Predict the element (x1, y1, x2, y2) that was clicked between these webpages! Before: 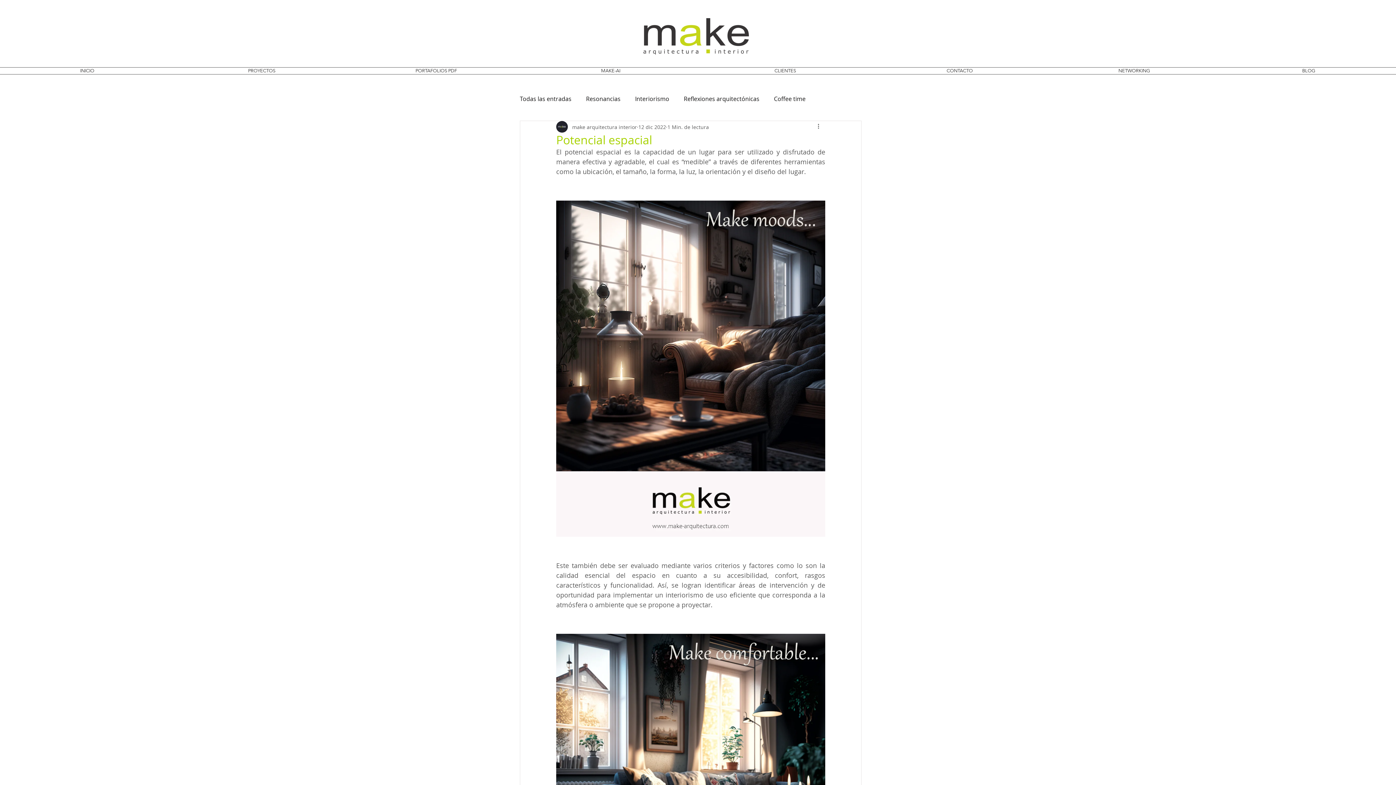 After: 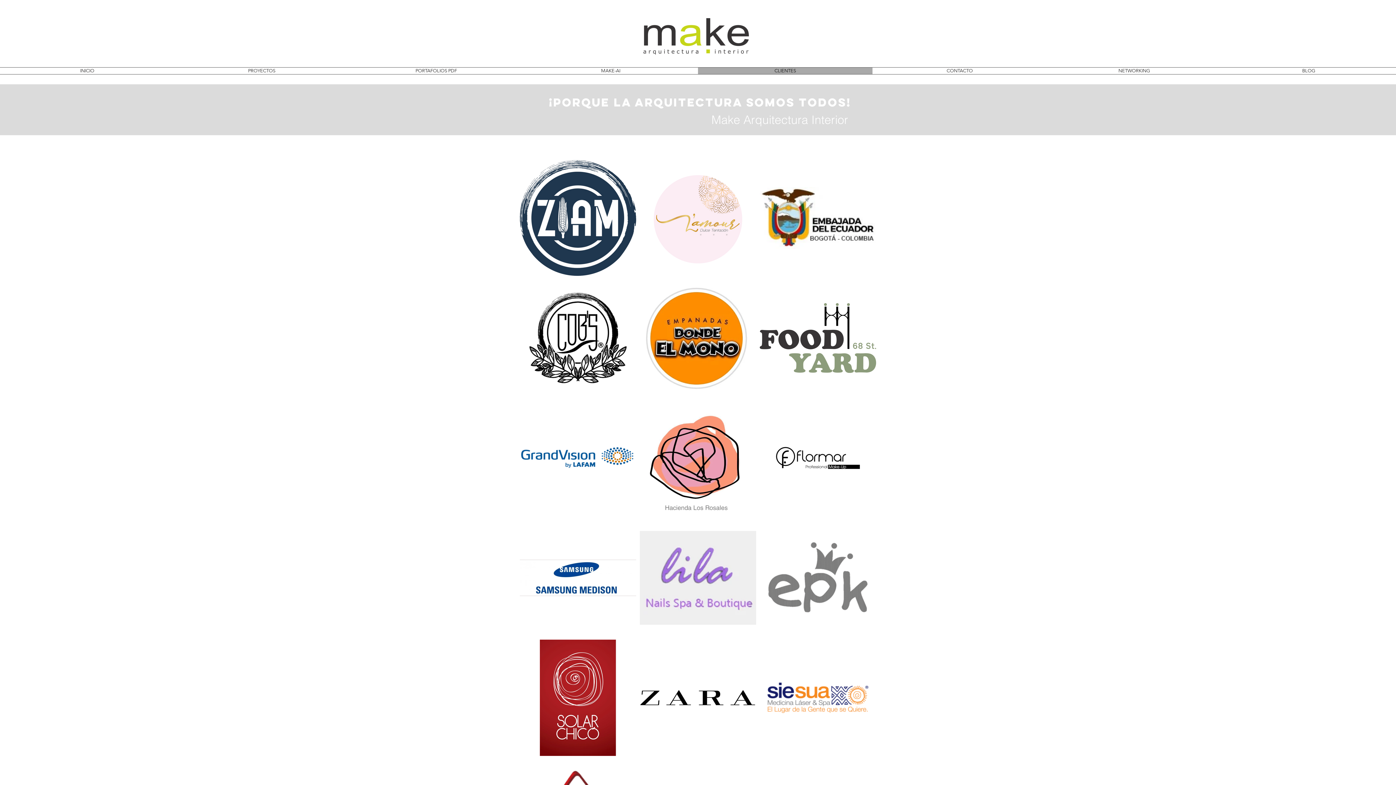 Action: label: CLIENTES bbox: (698, 67, 872, 74)